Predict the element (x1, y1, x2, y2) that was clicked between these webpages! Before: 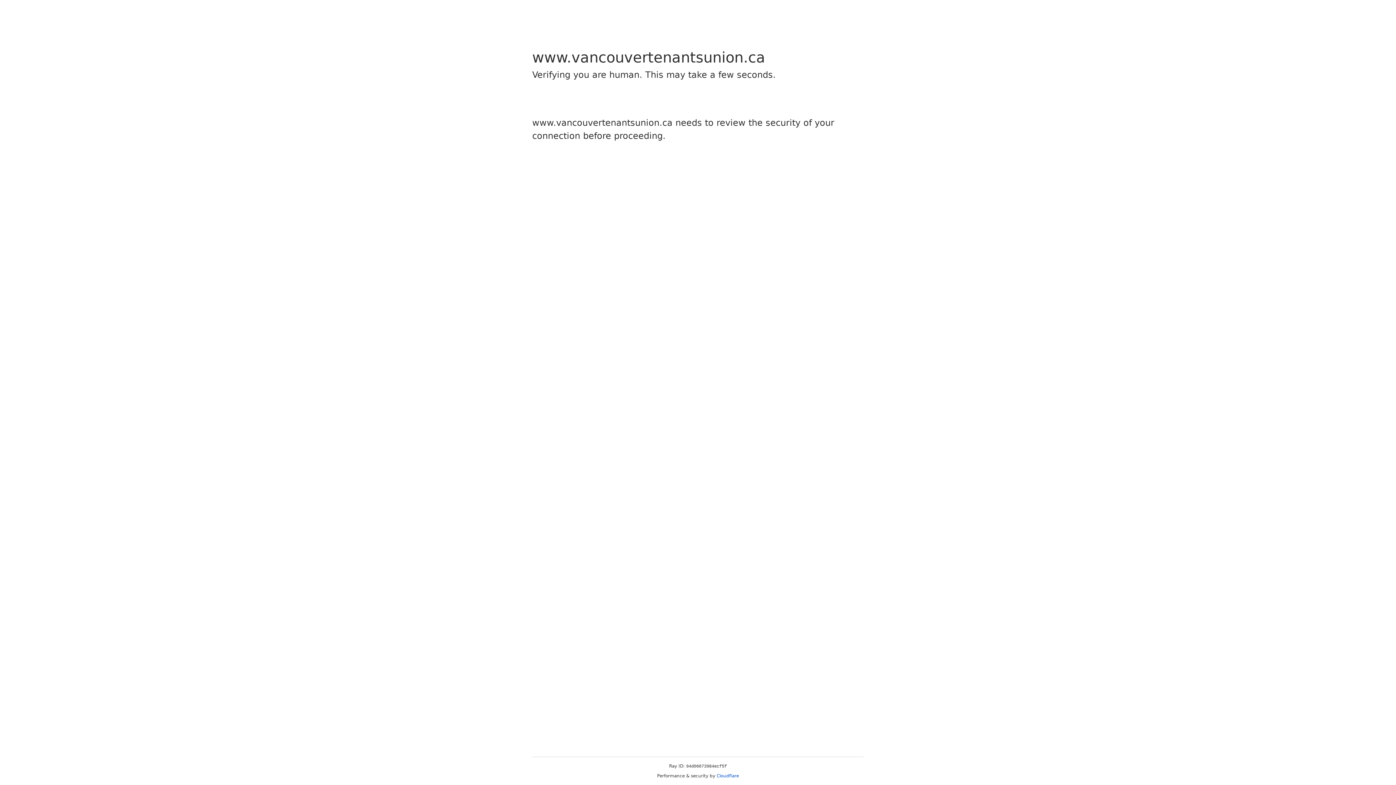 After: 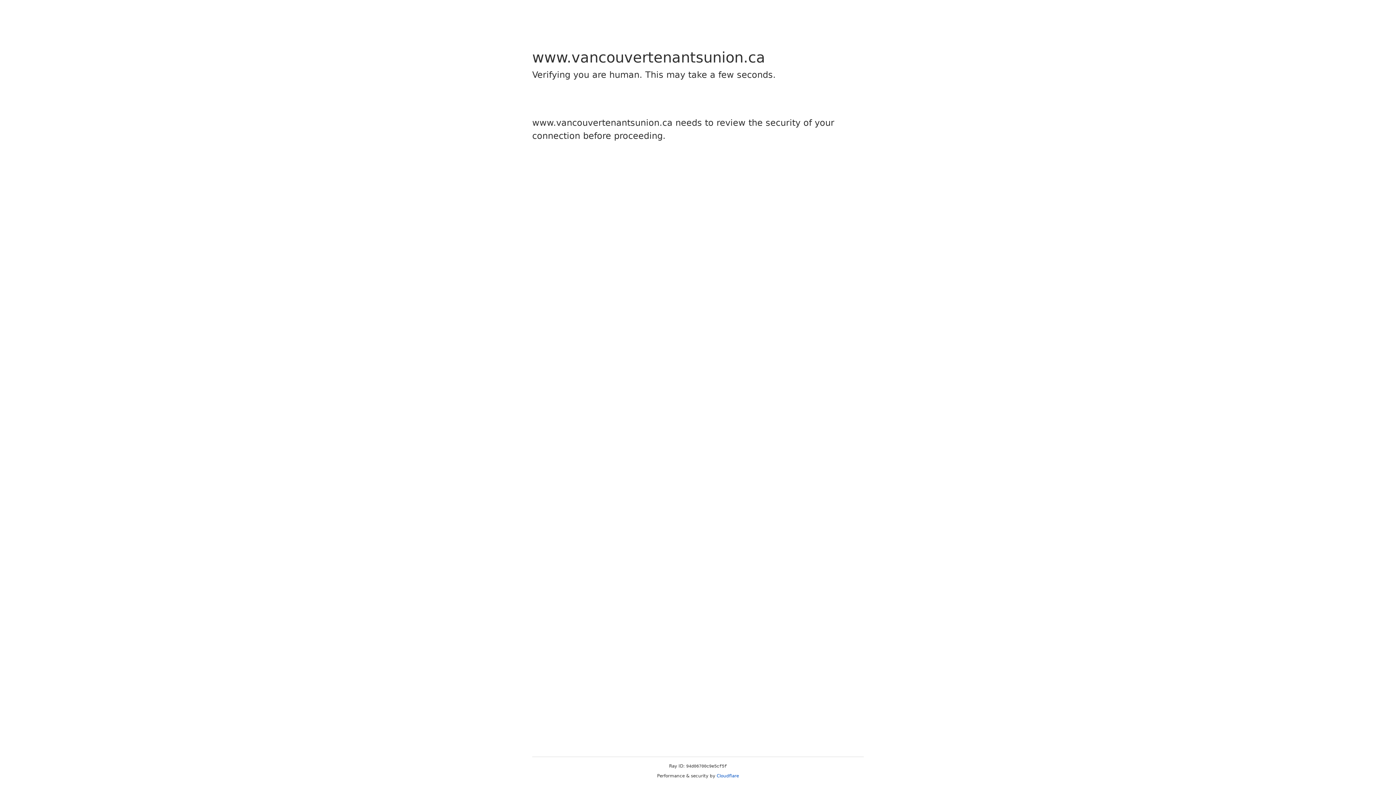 Action: label: Cloudflare bbox: (716, 773, 739, 778)